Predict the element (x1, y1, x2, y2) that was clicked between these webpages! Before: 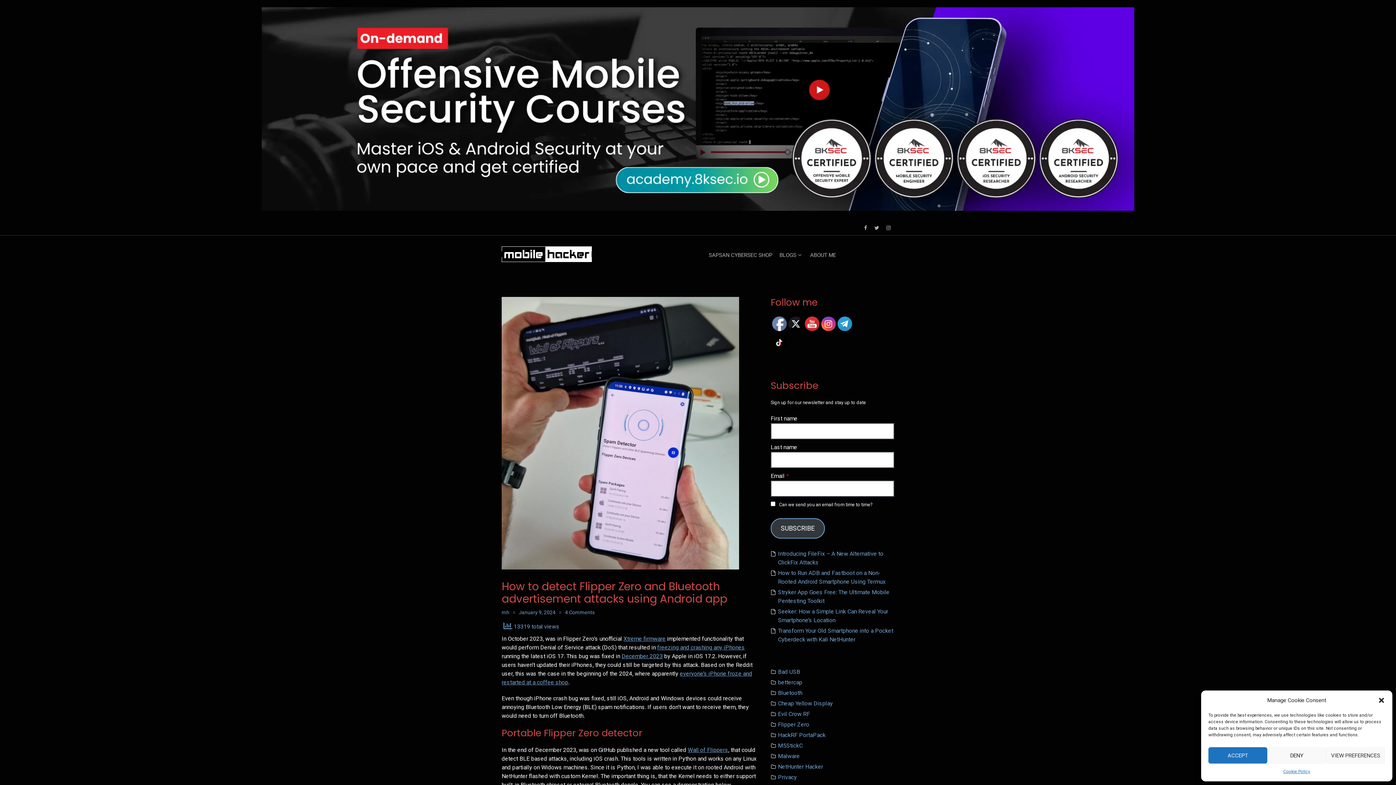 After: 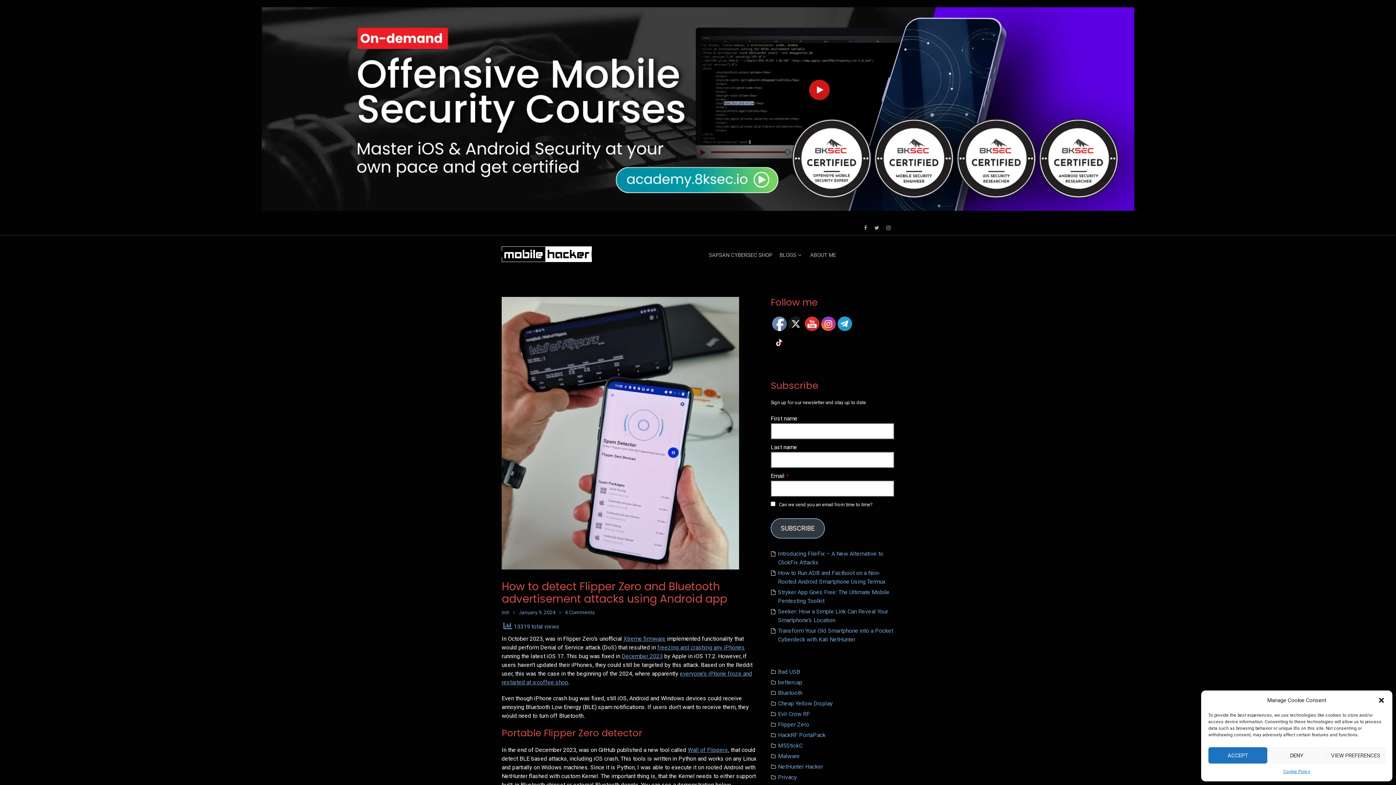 Action: bbox: (838, 316, 852, 331)